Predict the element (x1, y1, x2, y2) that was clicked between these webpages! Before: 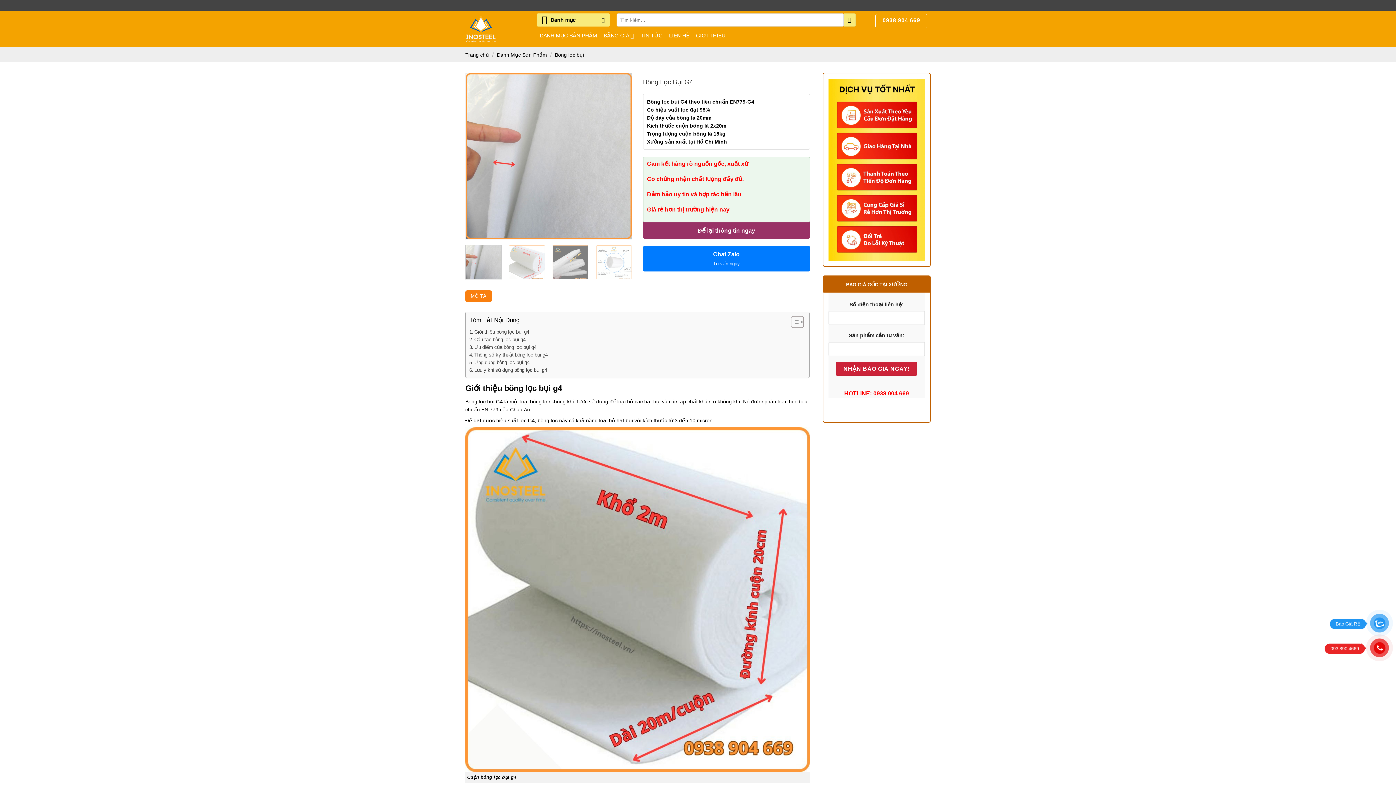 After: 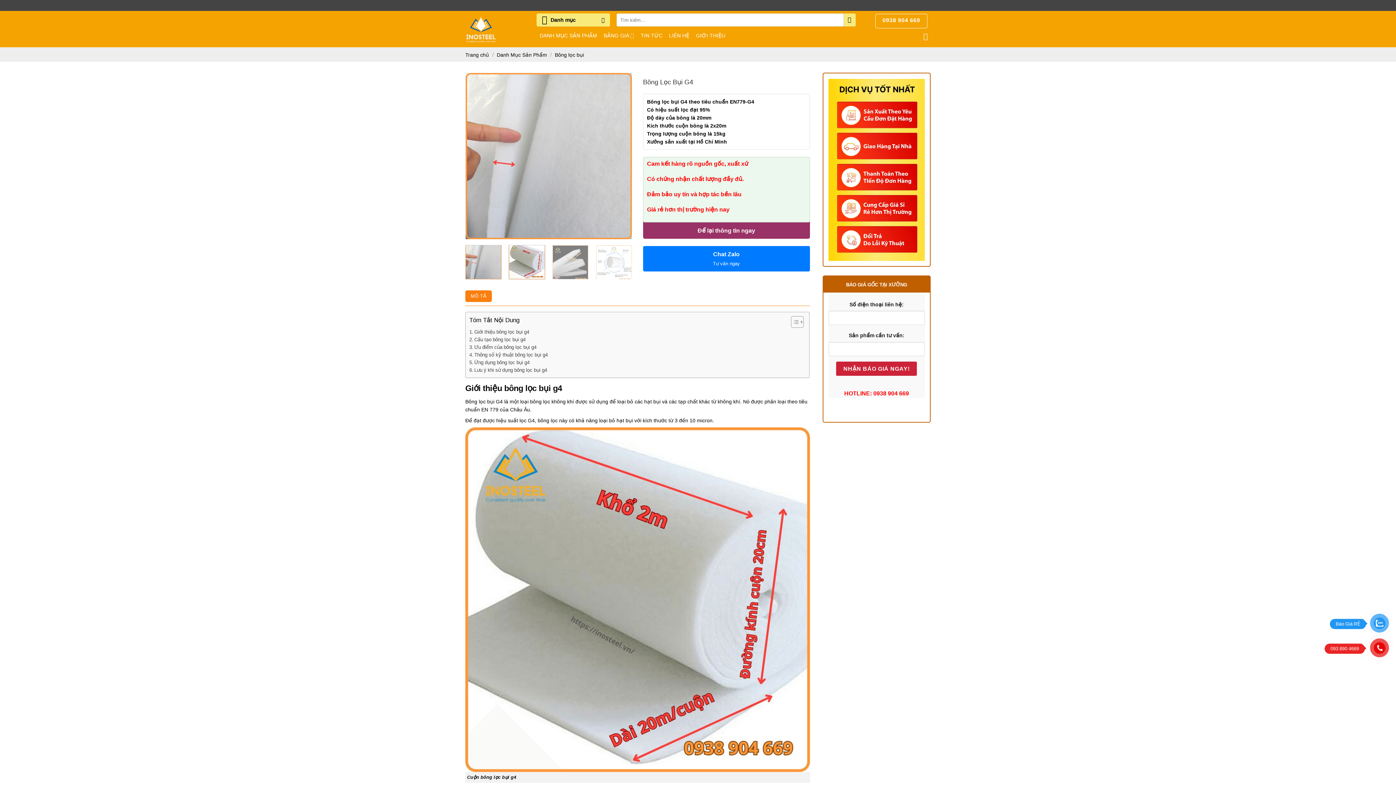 Action: bbox: (508, 245, 545, 279)